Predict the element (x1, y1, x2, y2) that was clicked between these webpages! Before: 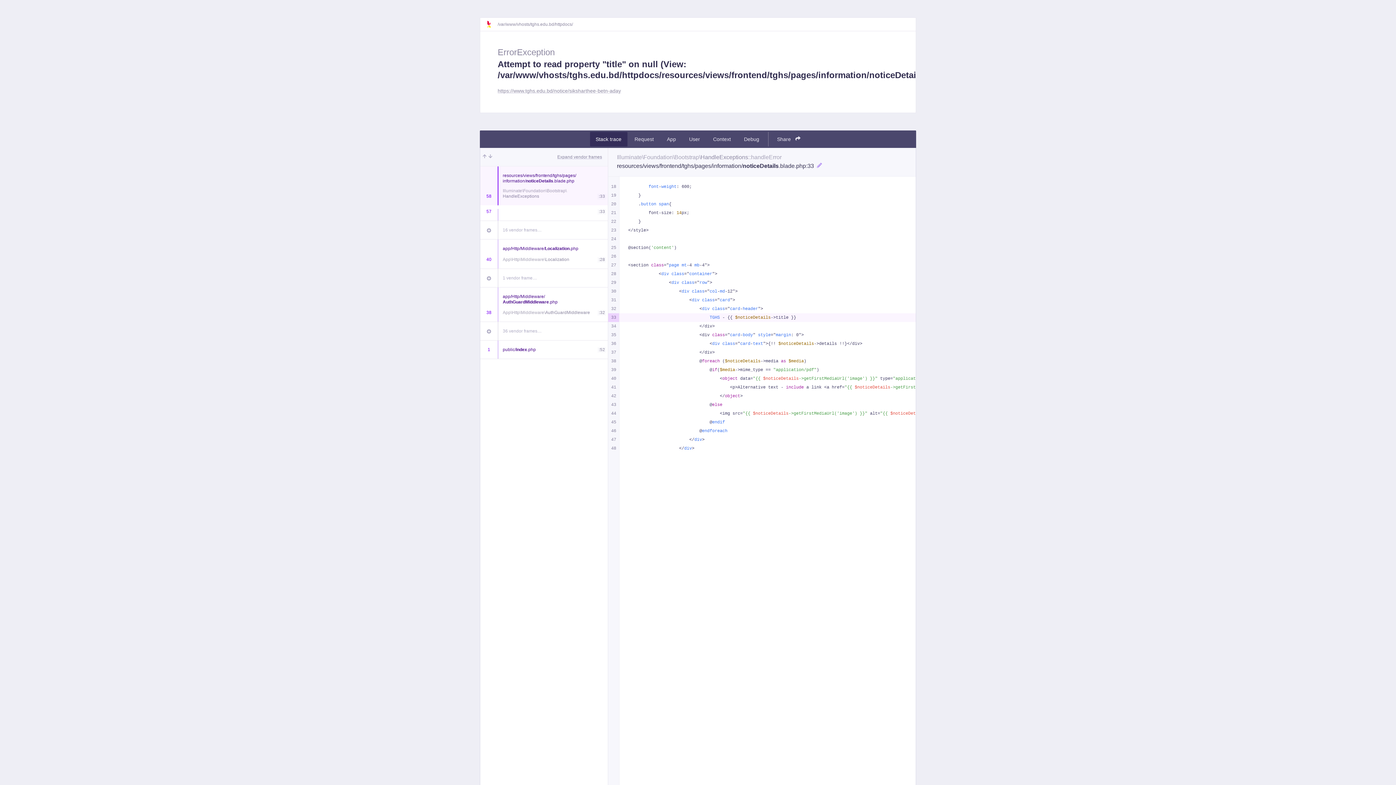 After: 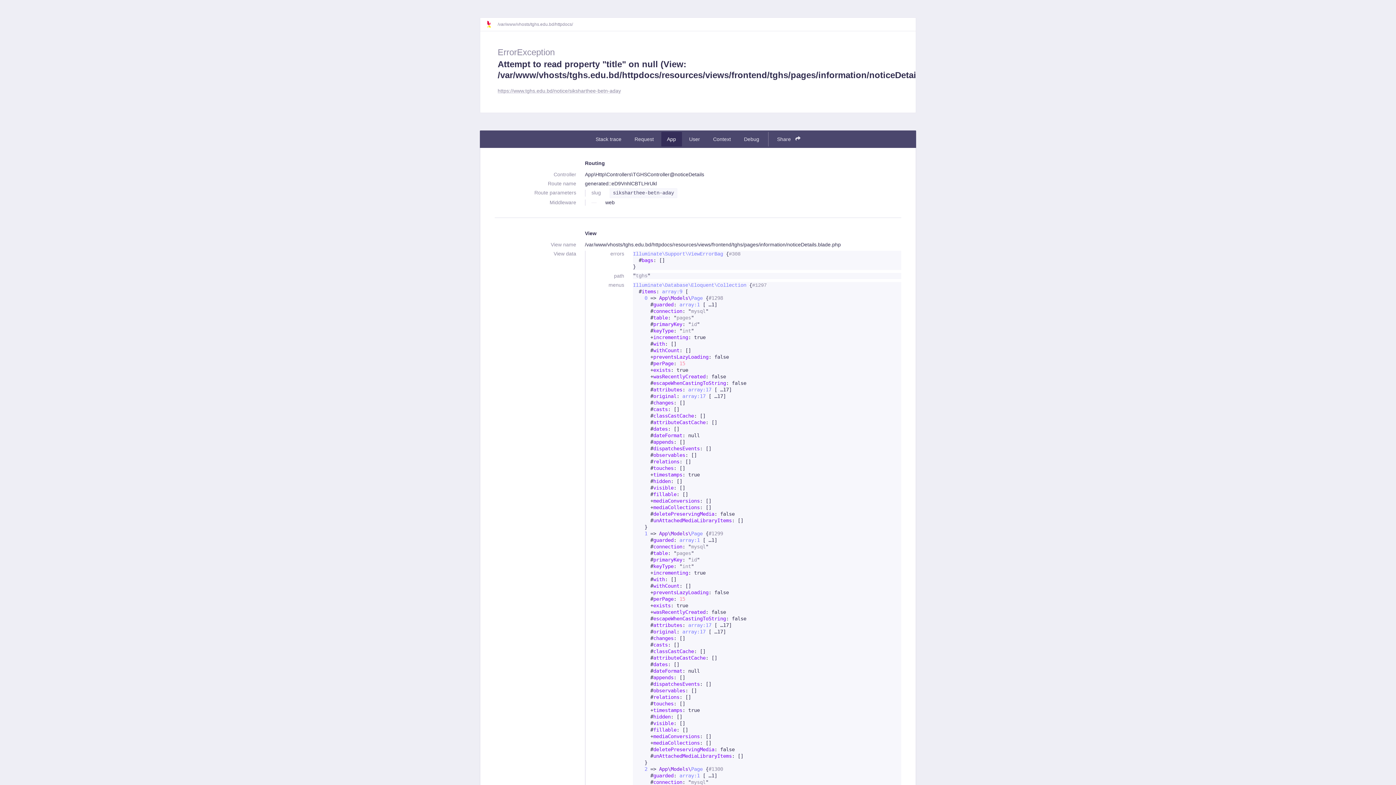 Action: label: App bbox: (661, 132, 682, 146)